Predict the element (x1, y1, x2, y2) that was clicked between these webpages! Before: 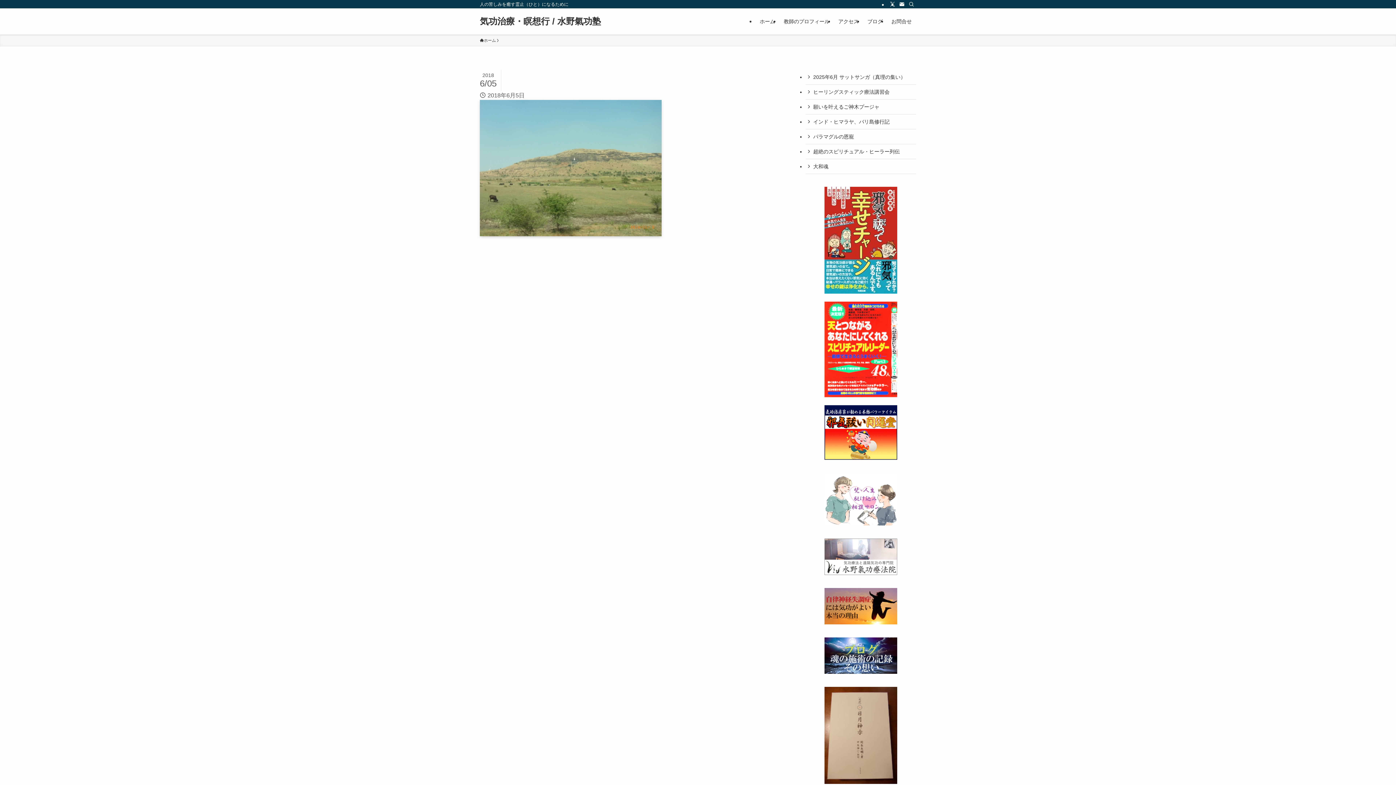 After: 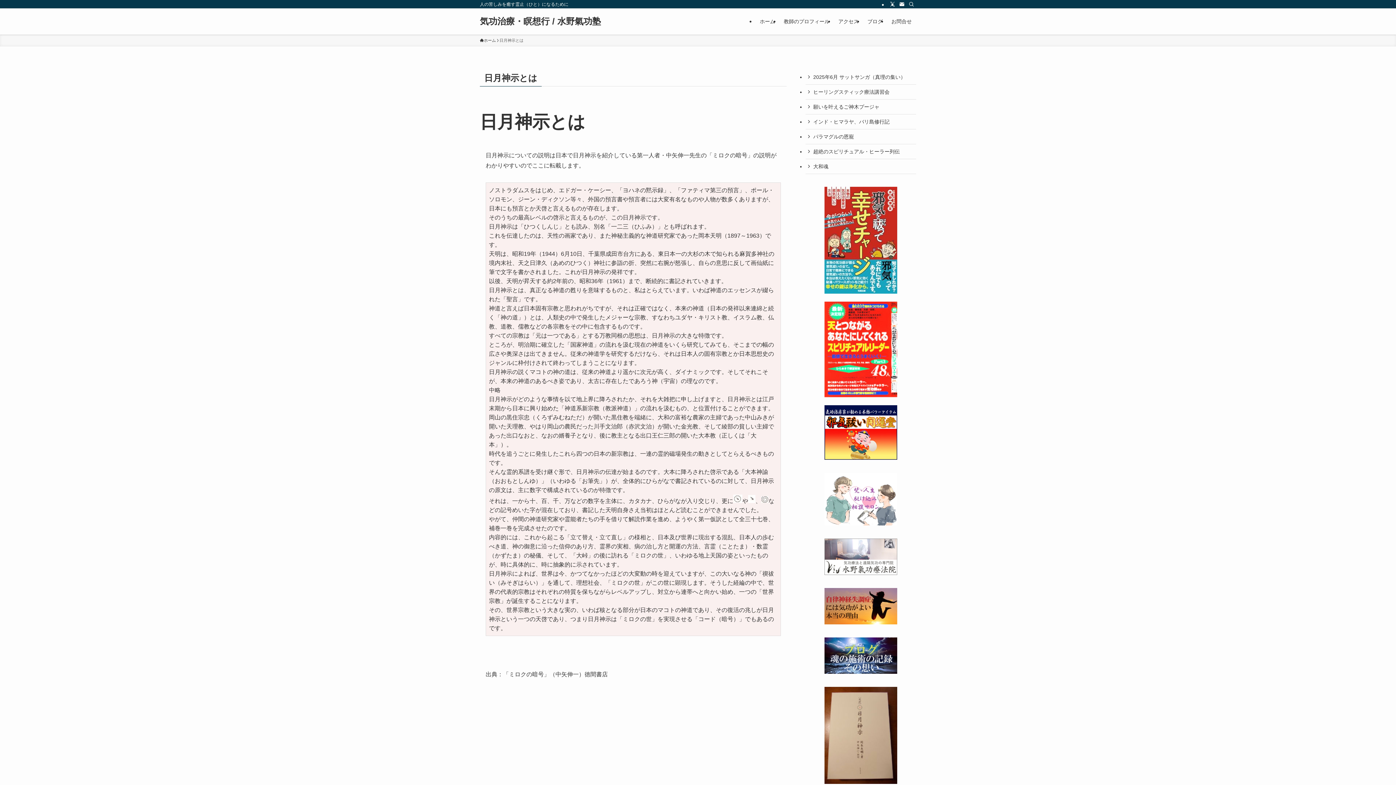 Action: bbox: (805, 687, 916, 784)